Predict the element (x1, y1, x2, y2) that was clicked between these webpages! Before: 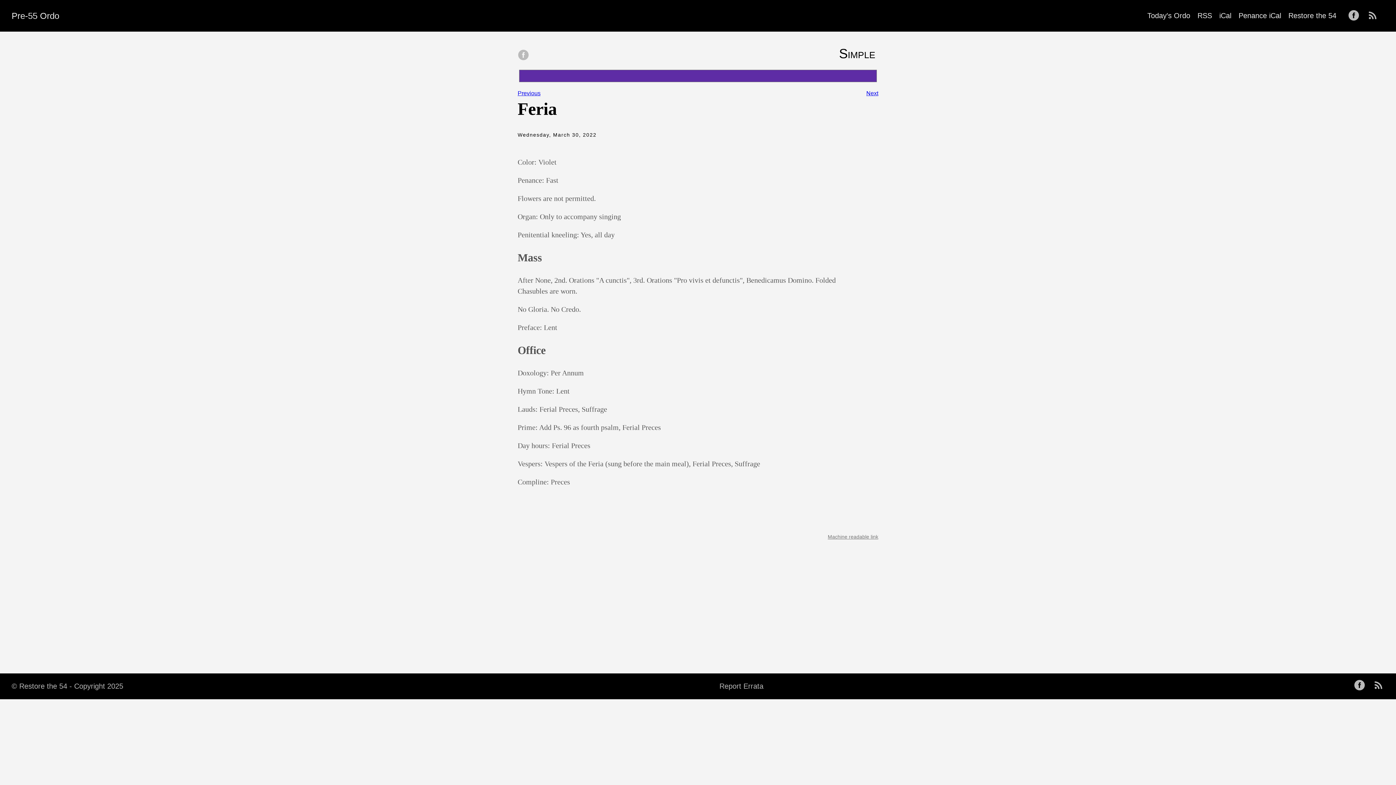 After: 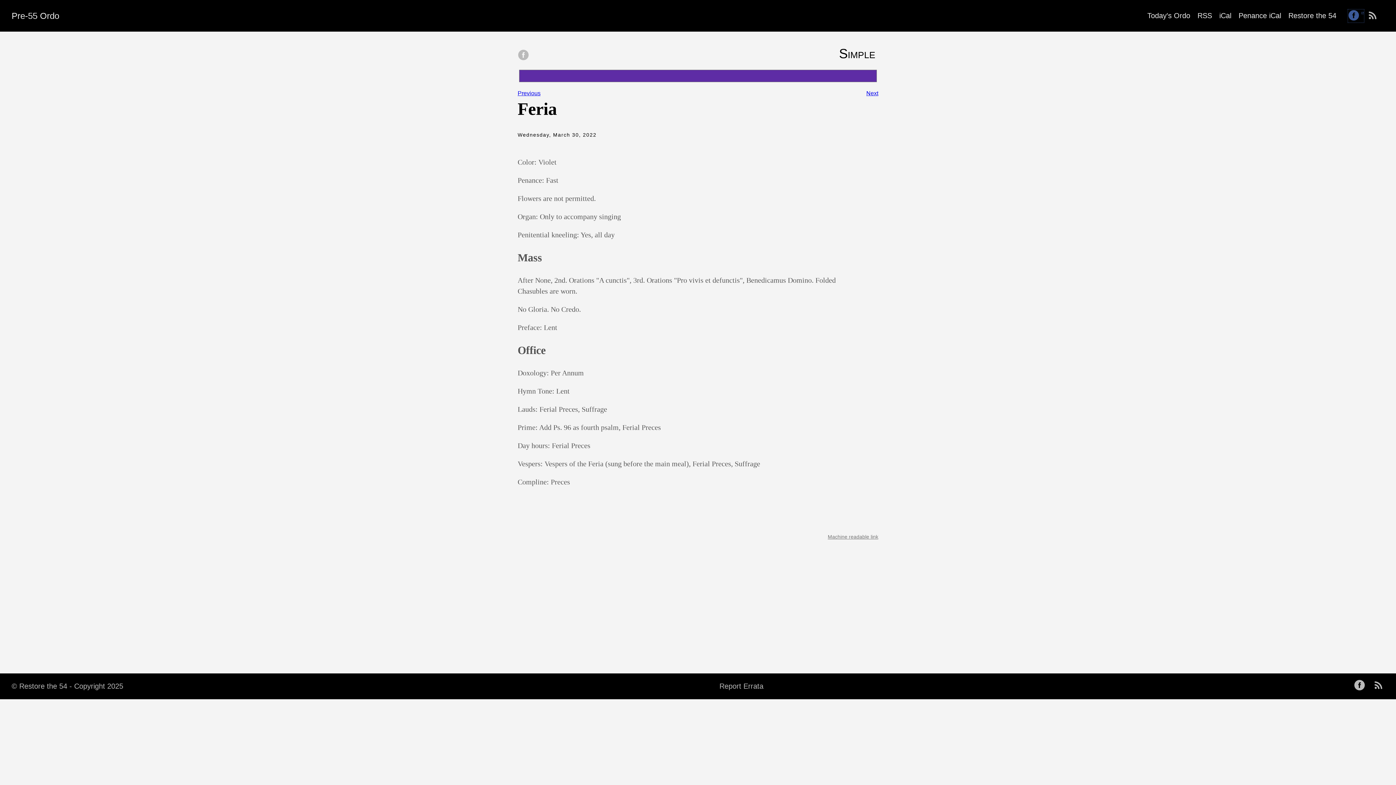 Action: label: follow on Facebook——Opens in a new window bbox: (1348, 9, 1364, 22)